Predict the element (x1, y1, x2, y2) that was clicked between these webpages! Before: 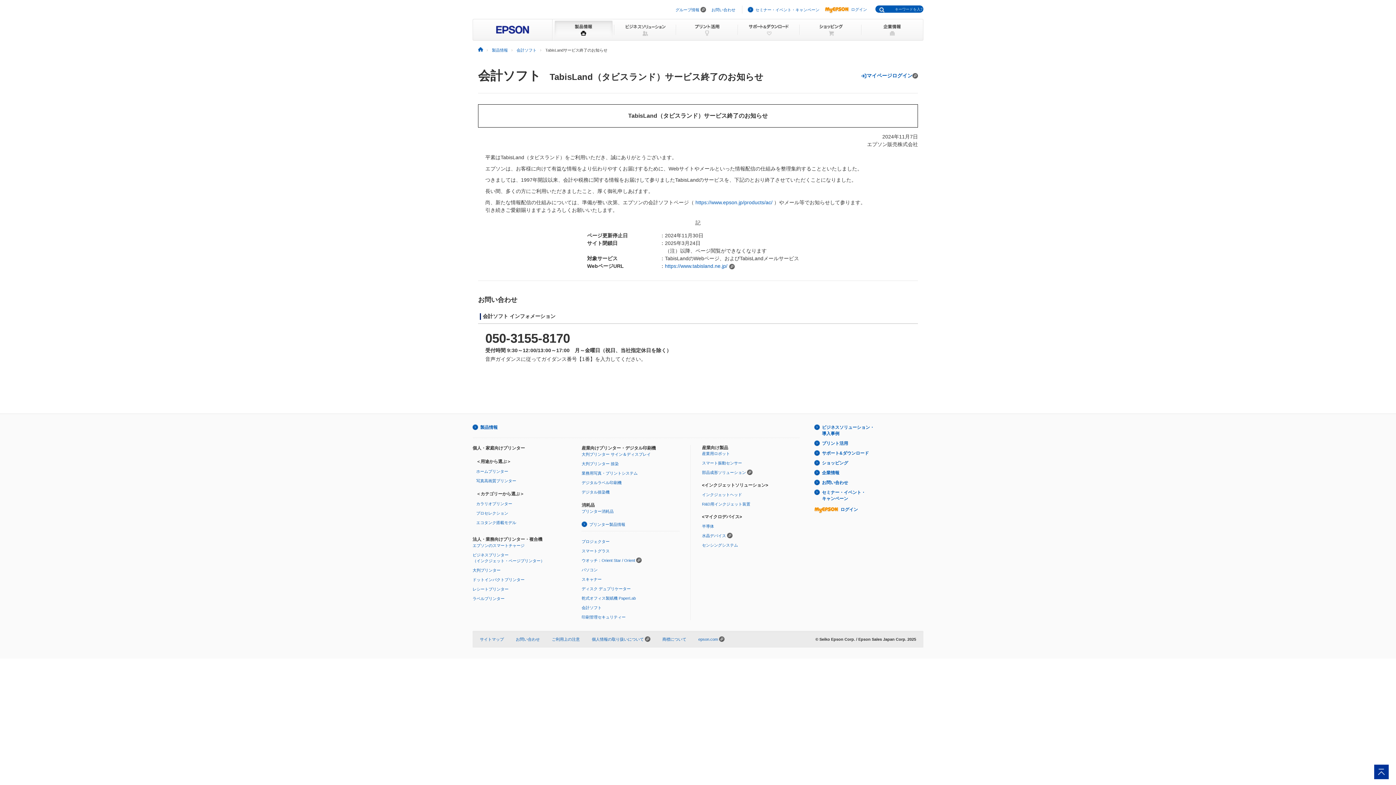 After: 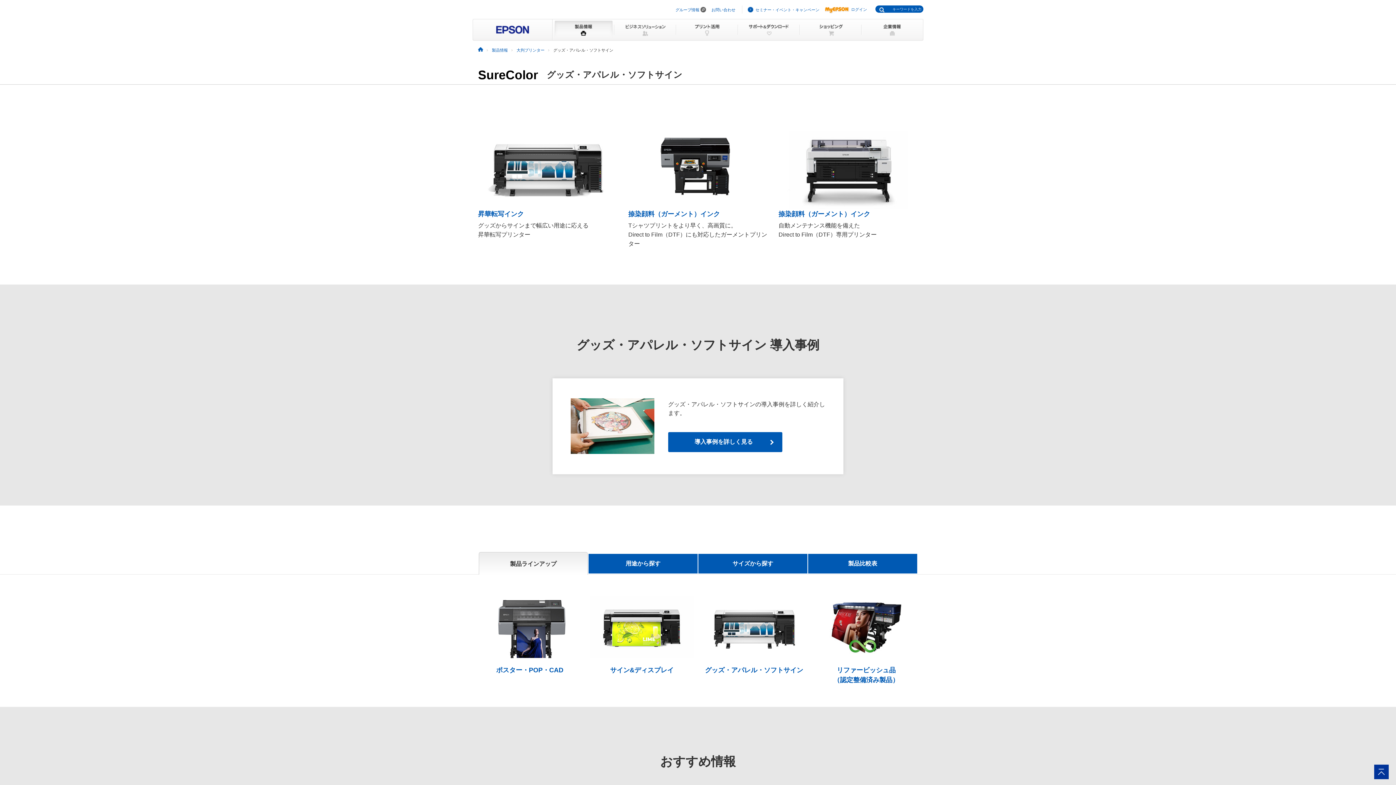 Action: bbox: (581, 461, 618, 466) label: 大判プリンター 捺染